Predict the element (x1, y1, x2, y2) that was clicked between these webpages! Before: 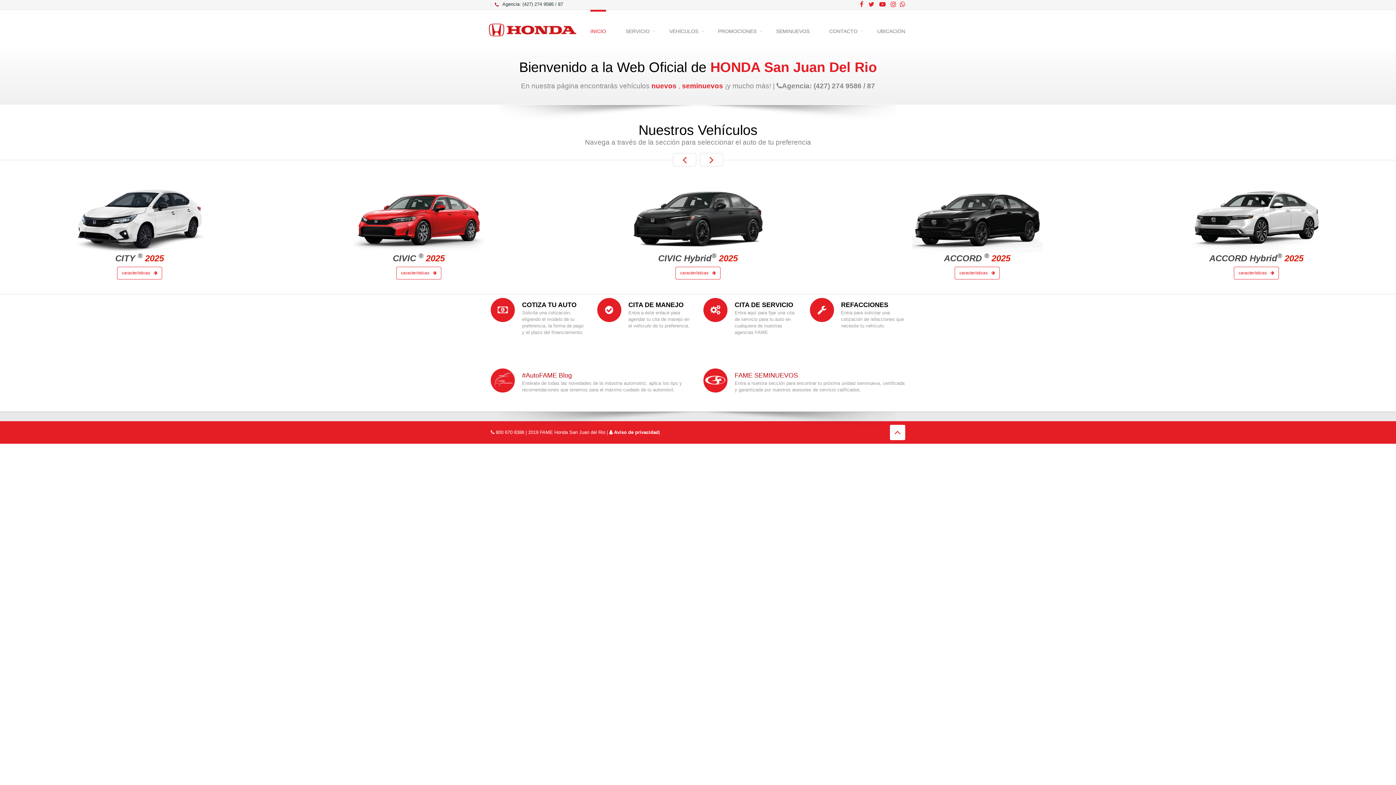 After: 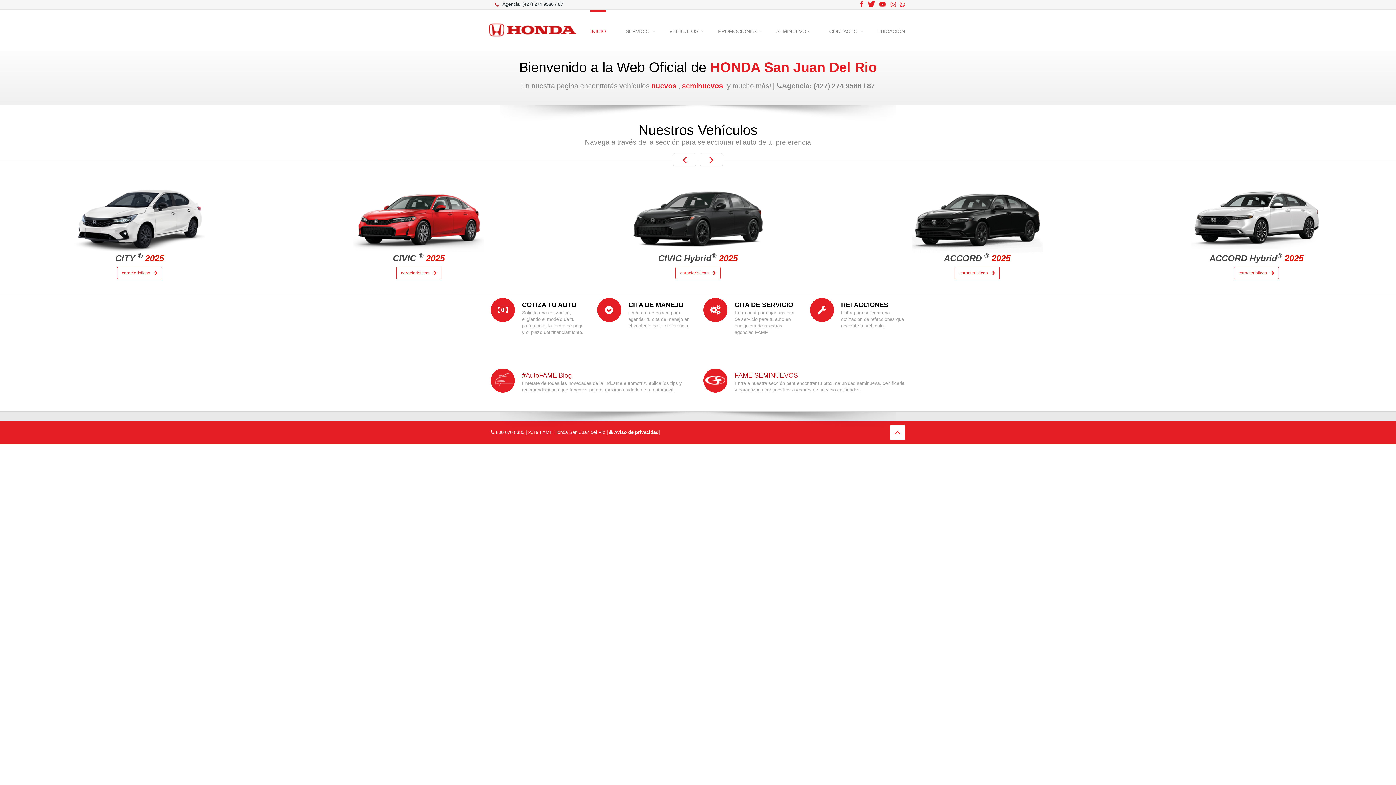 Action: bbox: (868, 1, 874, 8)